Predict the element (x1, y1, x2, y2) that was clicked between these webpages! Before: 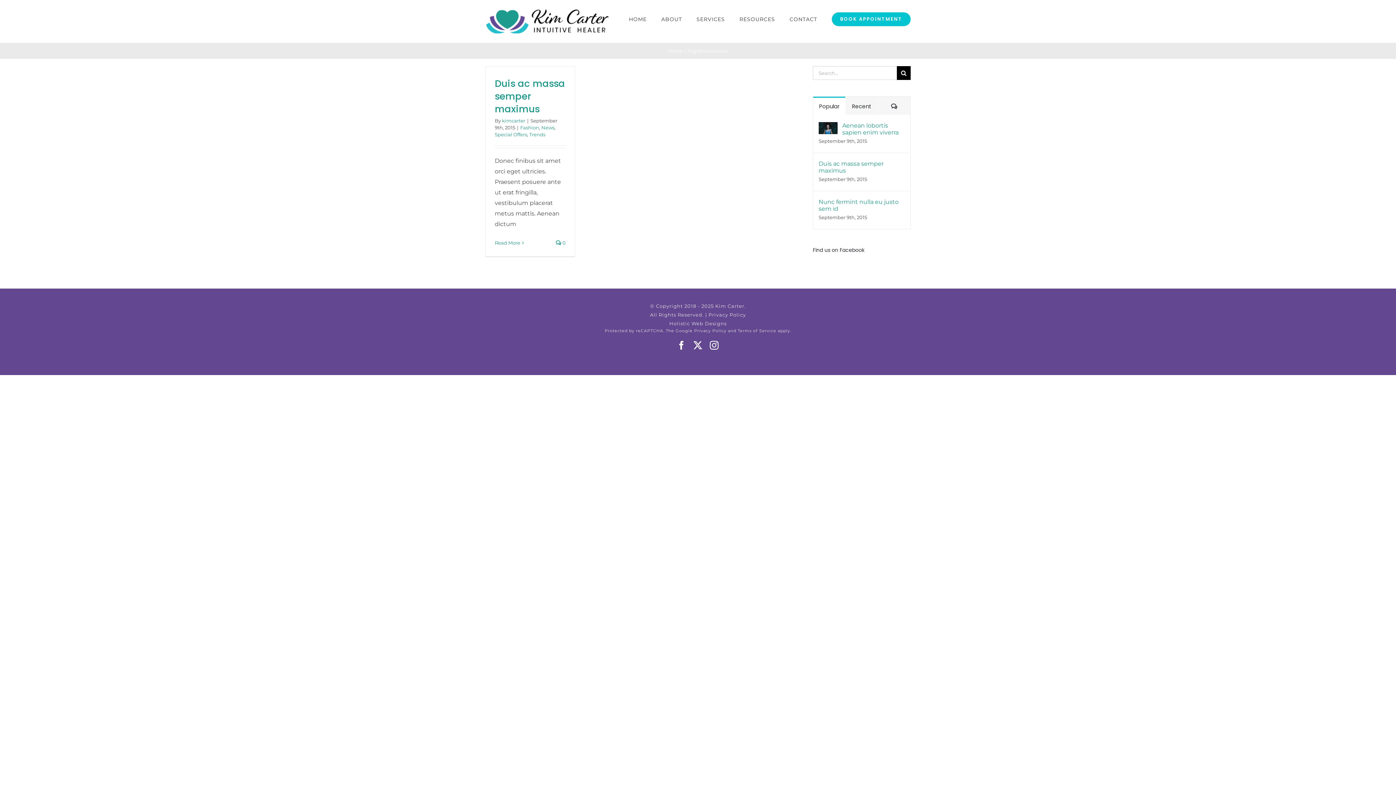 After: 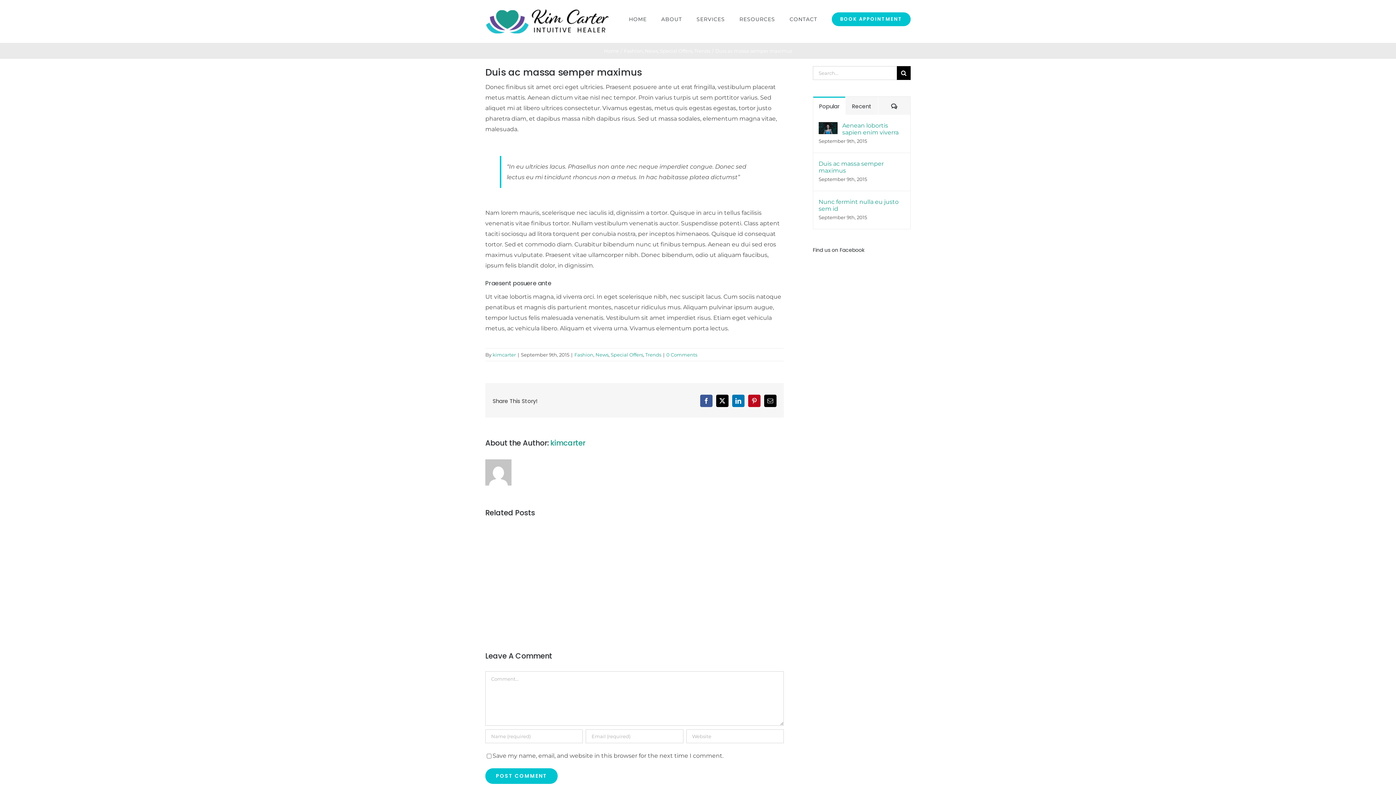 Action: bbox: (494, 77, 565, 115) label: Duis ac massa semper maximus